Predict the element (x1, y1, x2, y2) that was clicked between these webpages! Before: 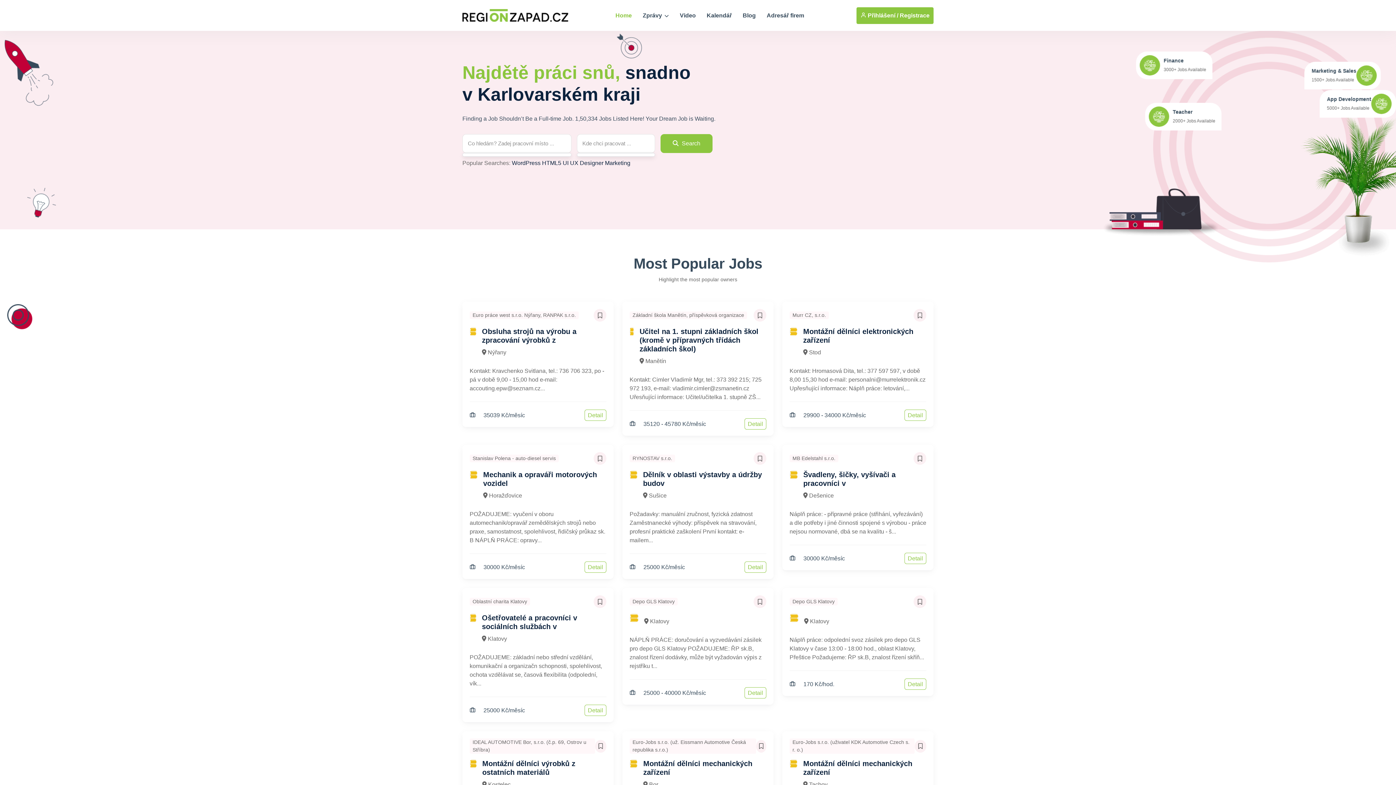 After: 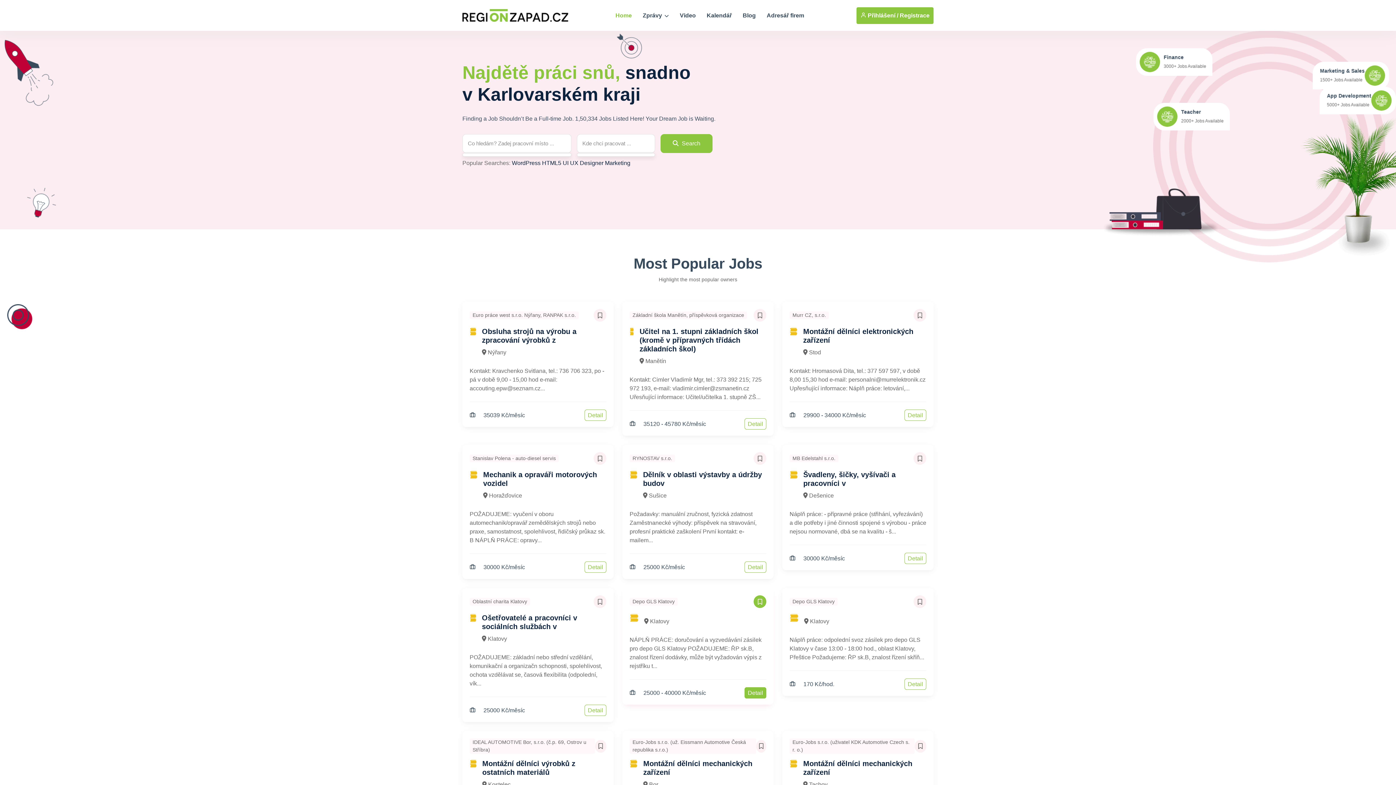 Action: bbox: (753, 595, 766, 608)